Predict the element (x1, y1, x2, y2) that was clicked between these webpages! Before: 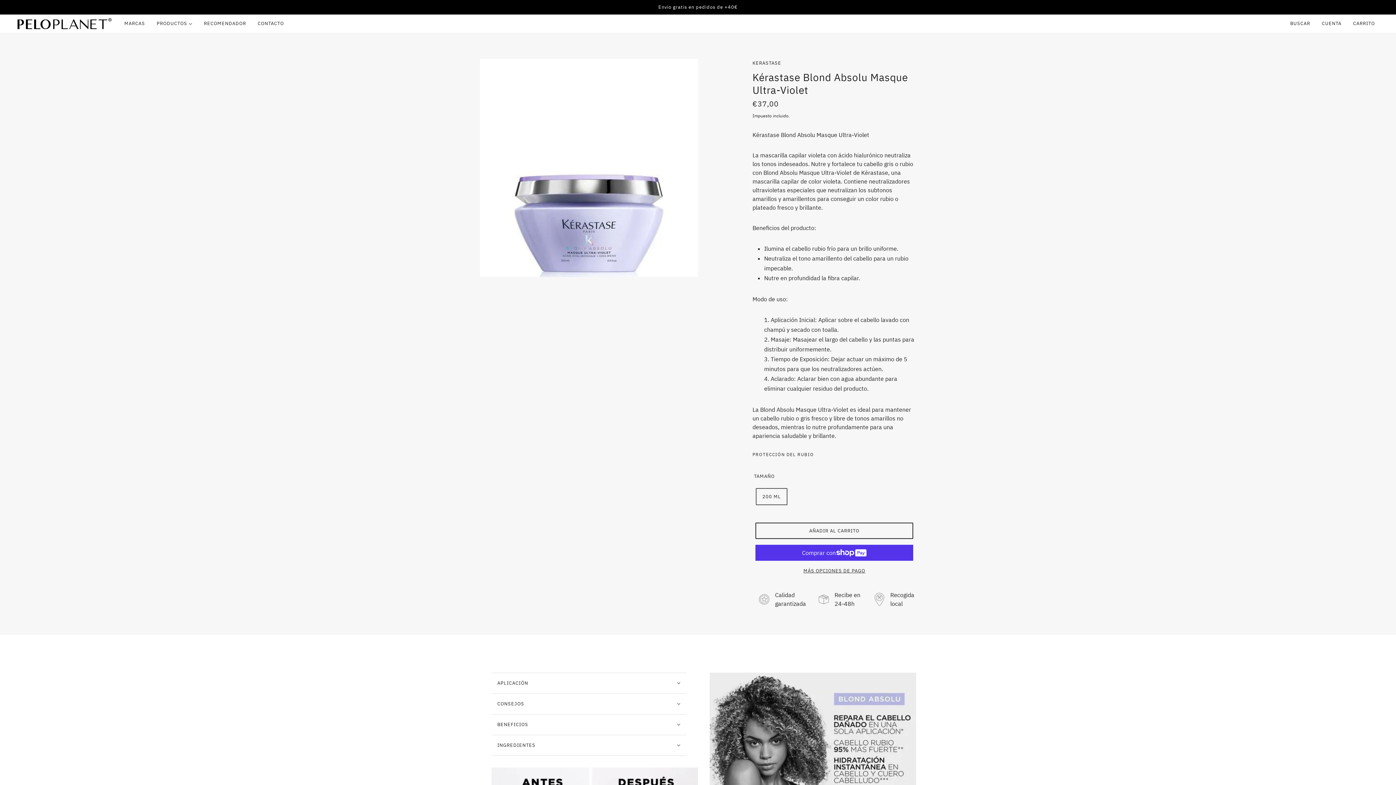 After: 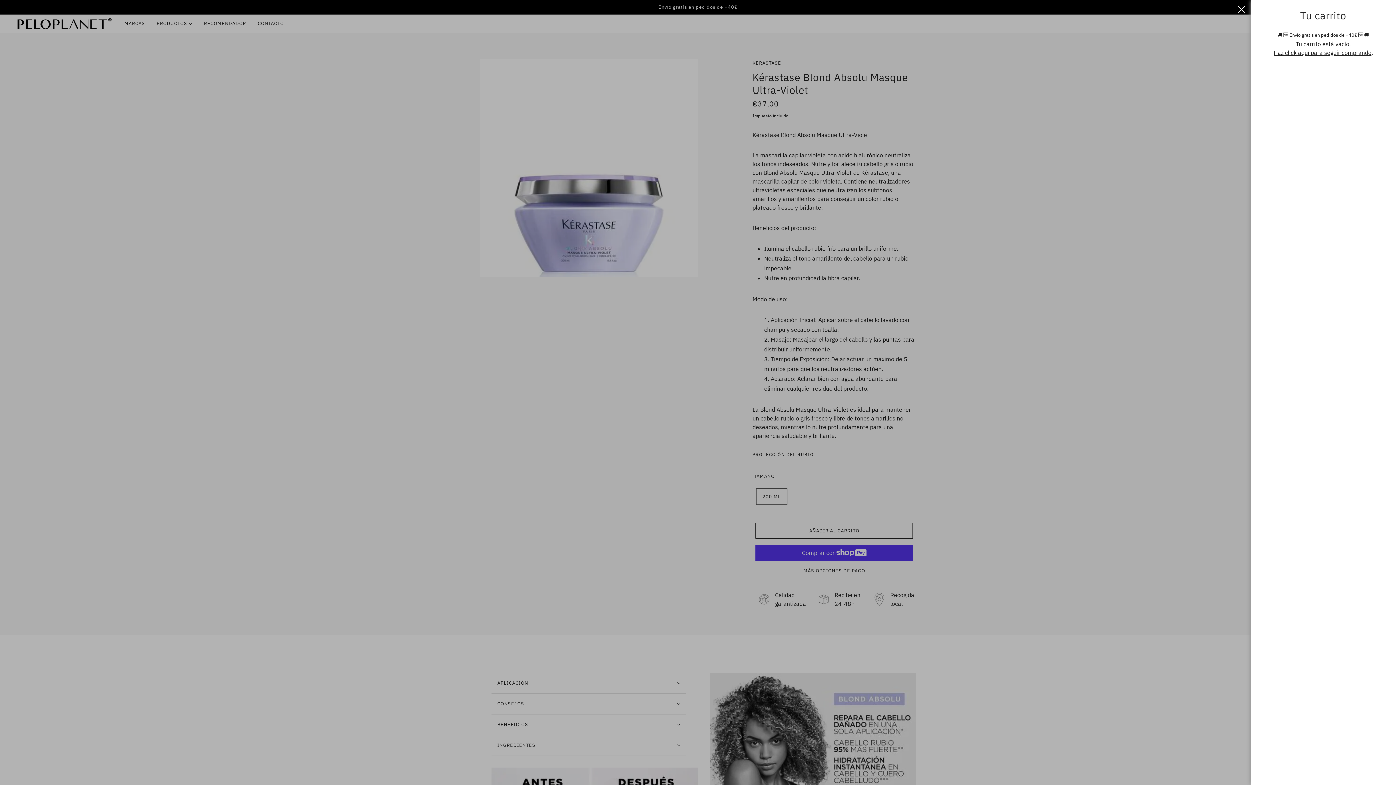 Action: bbox: (1347, 14, 1382, 32) label: CARRITO 